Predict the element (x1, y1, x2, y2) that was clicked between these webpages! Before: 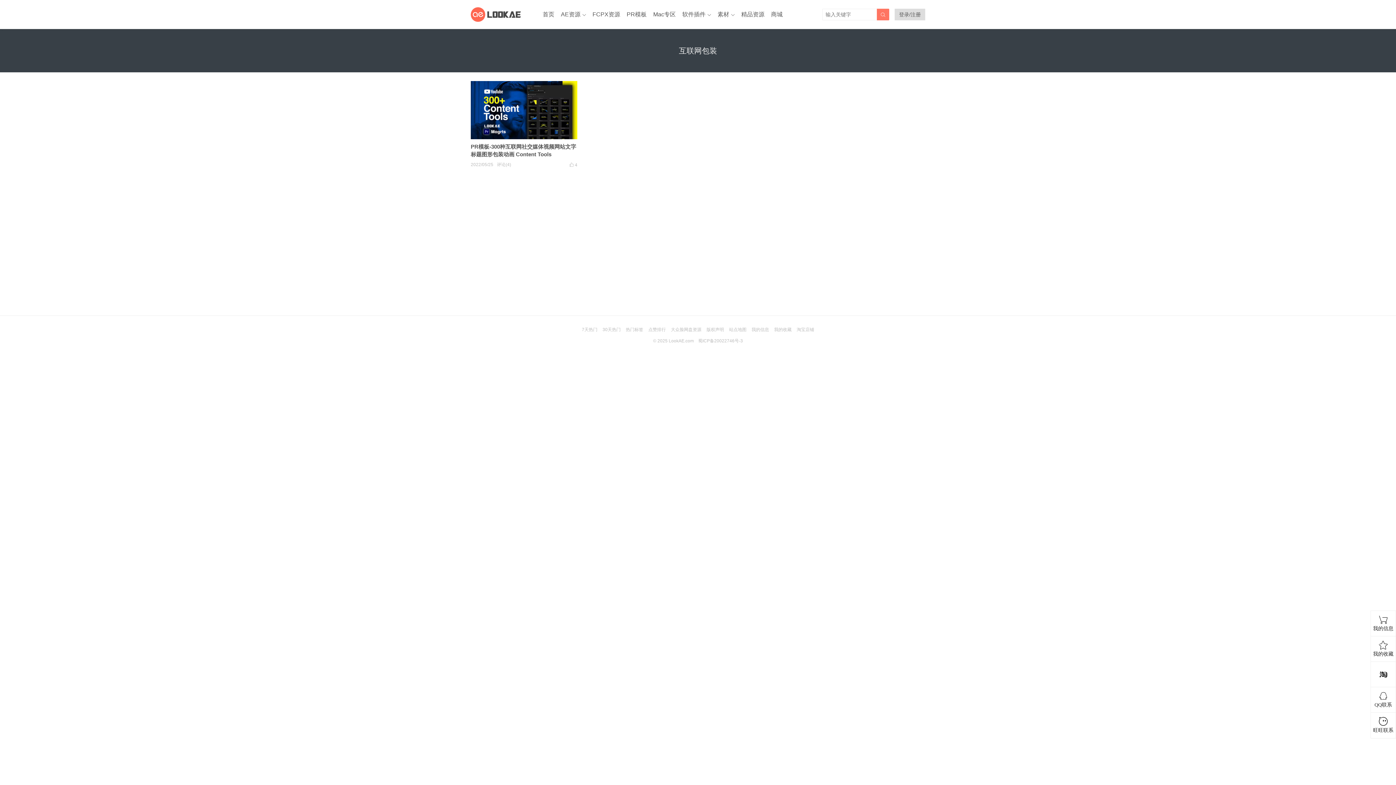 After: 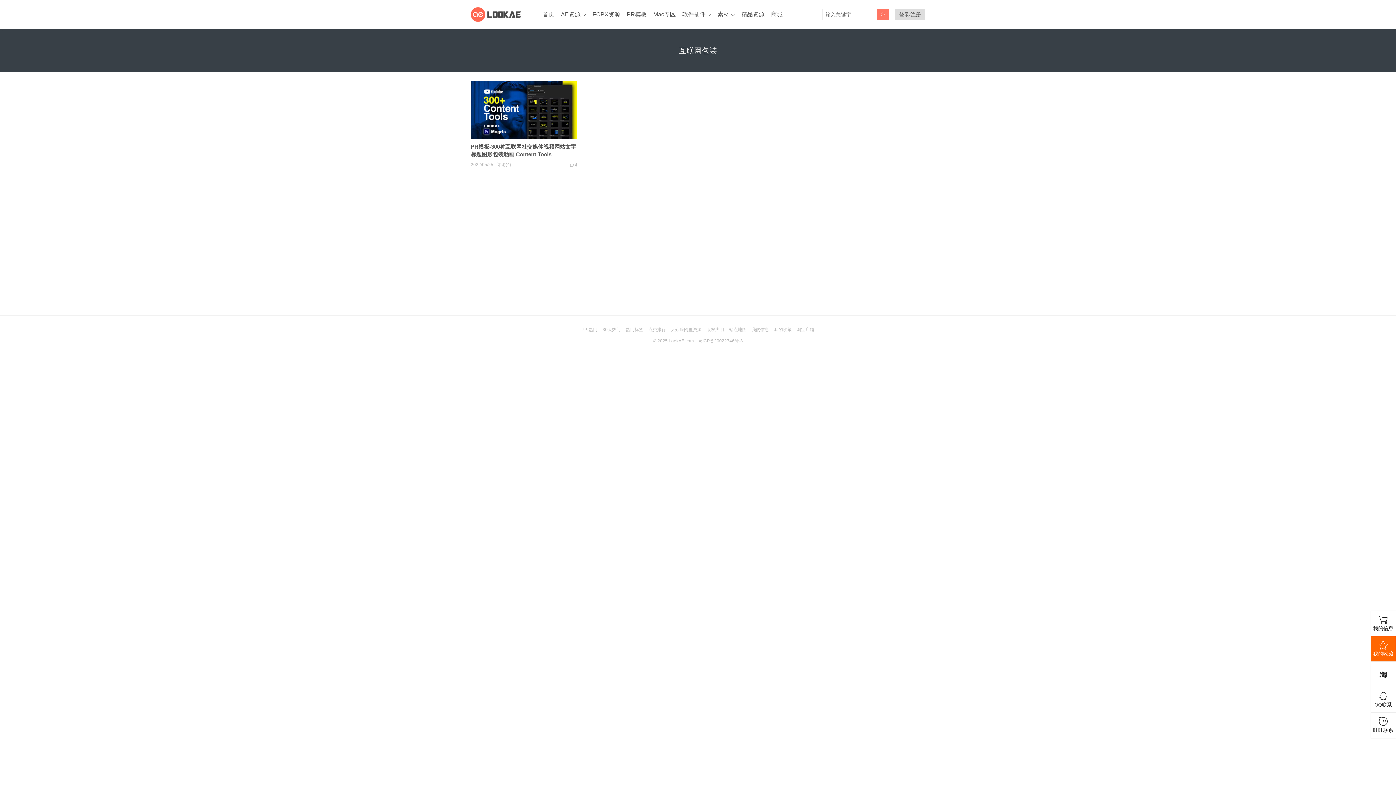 Action: bbox: (1370, 636, 1396, 662) label: 我的收藏